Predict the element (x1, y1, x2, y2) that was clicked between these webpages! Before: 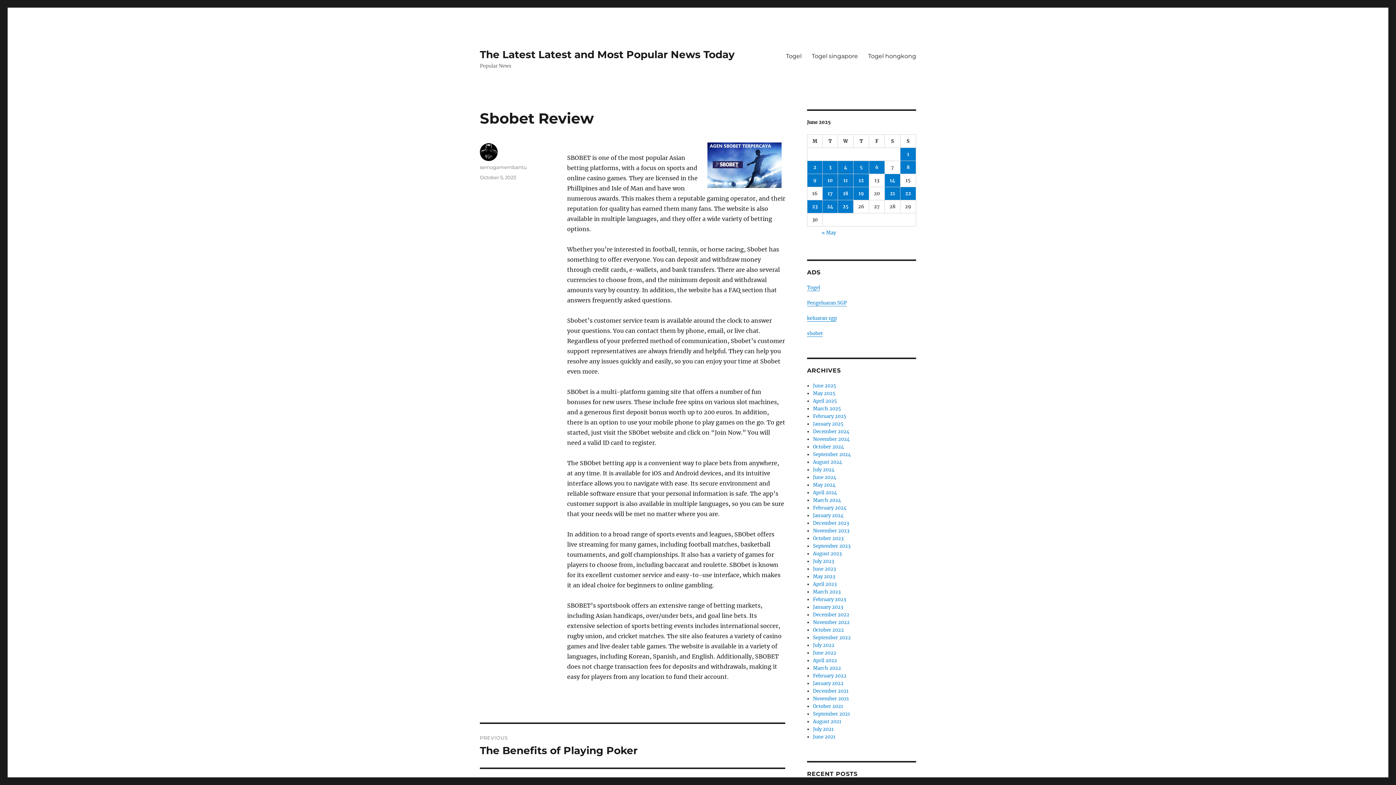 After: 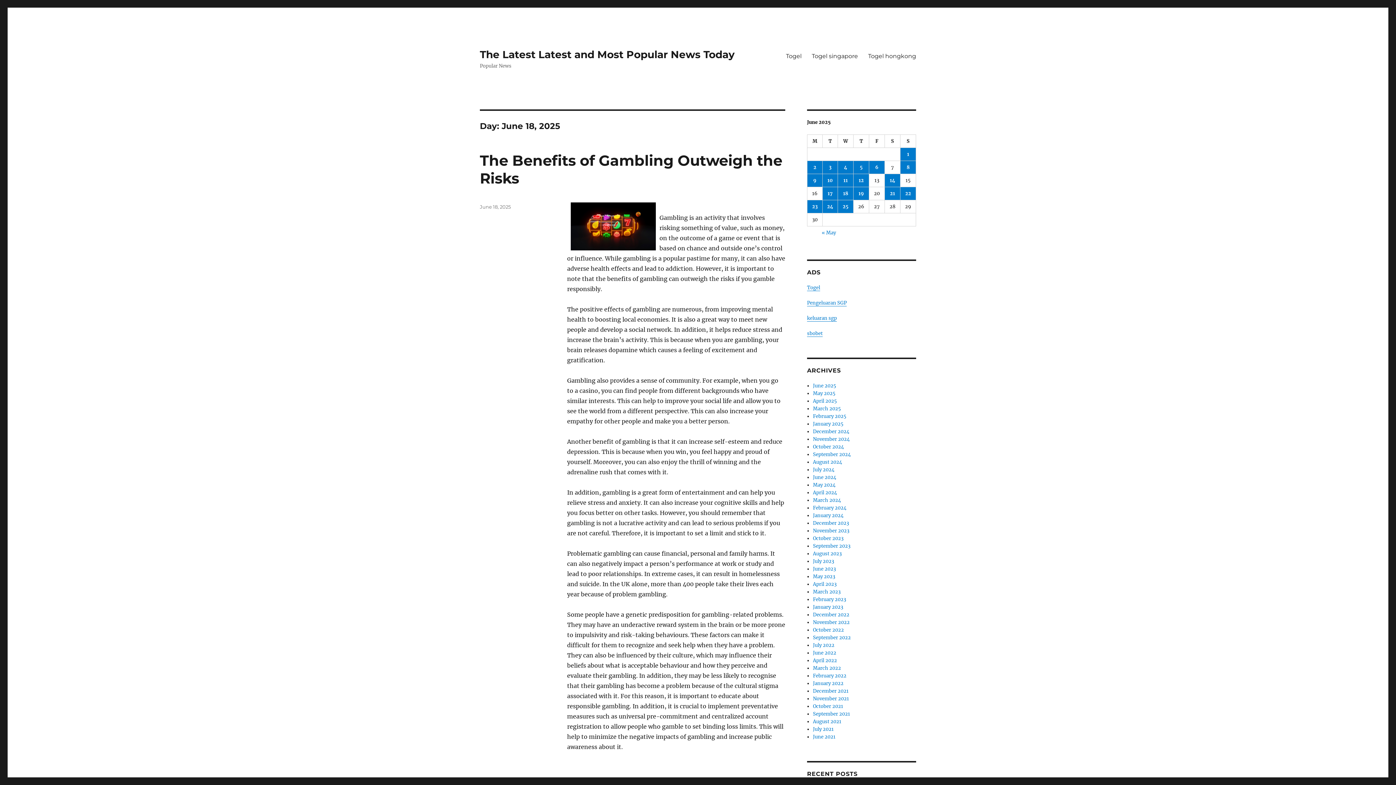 Action: label: Posts published on June 18, 2025 bbox: (838, 187, 853, 199)